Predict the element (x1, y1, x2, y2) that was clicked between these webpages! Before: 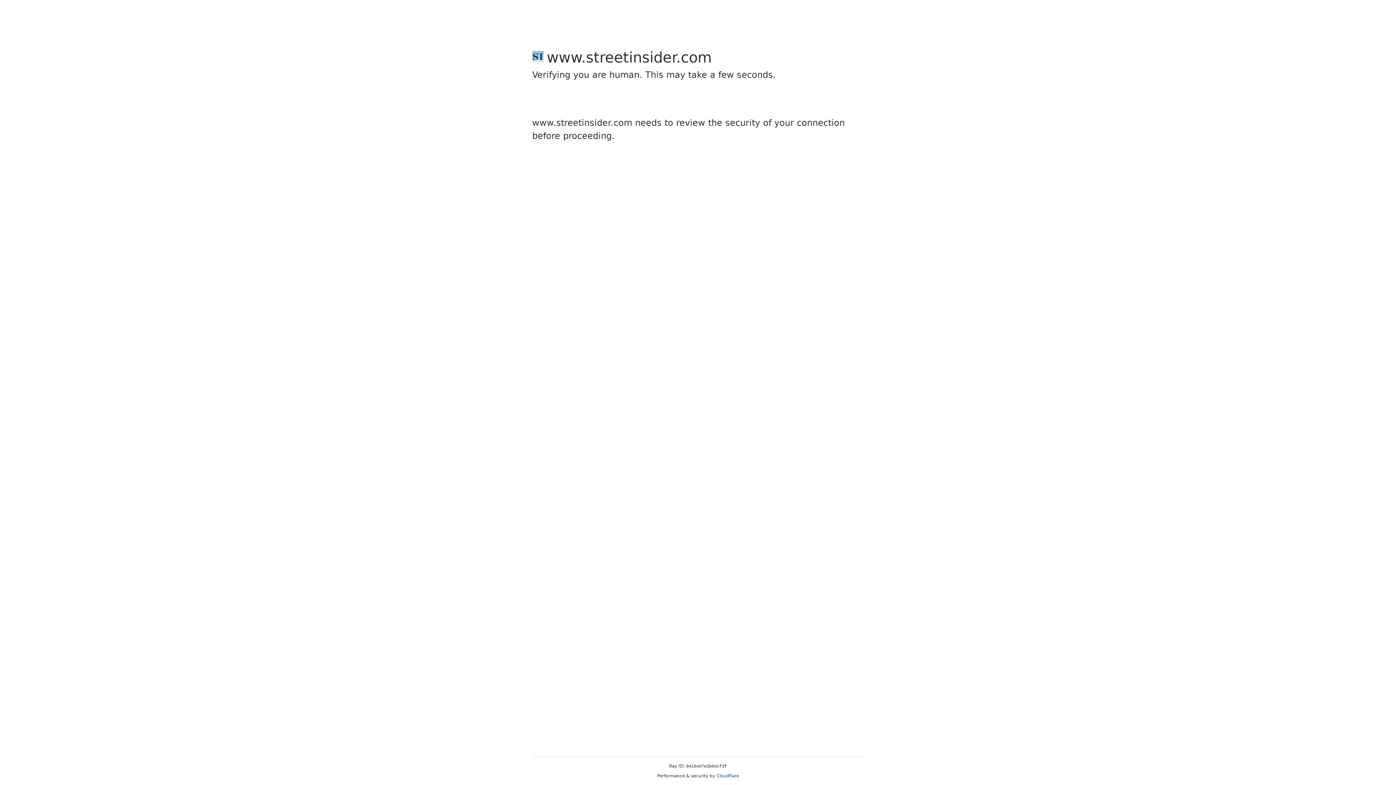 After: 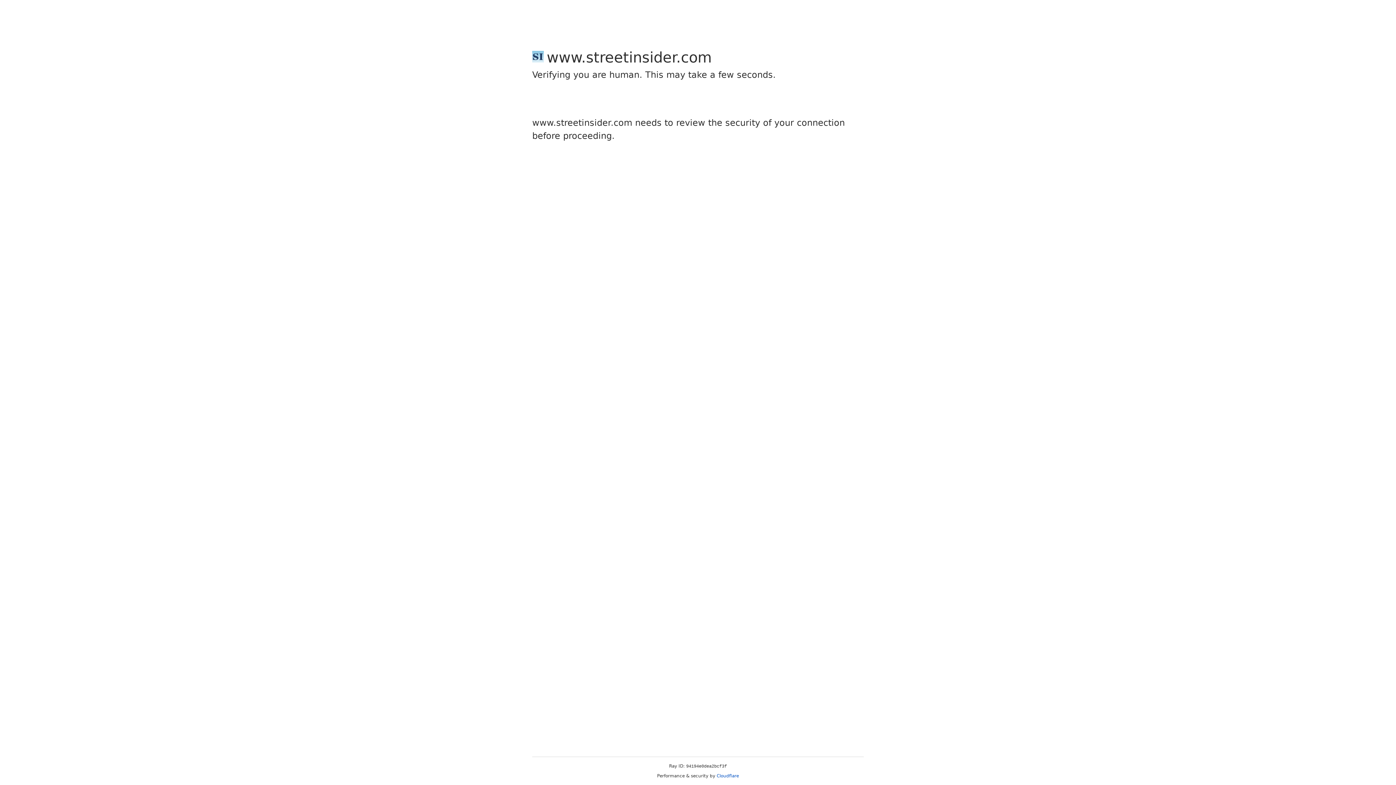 Action: bbox: (716, 773, 739, 778) label: Cloudflare